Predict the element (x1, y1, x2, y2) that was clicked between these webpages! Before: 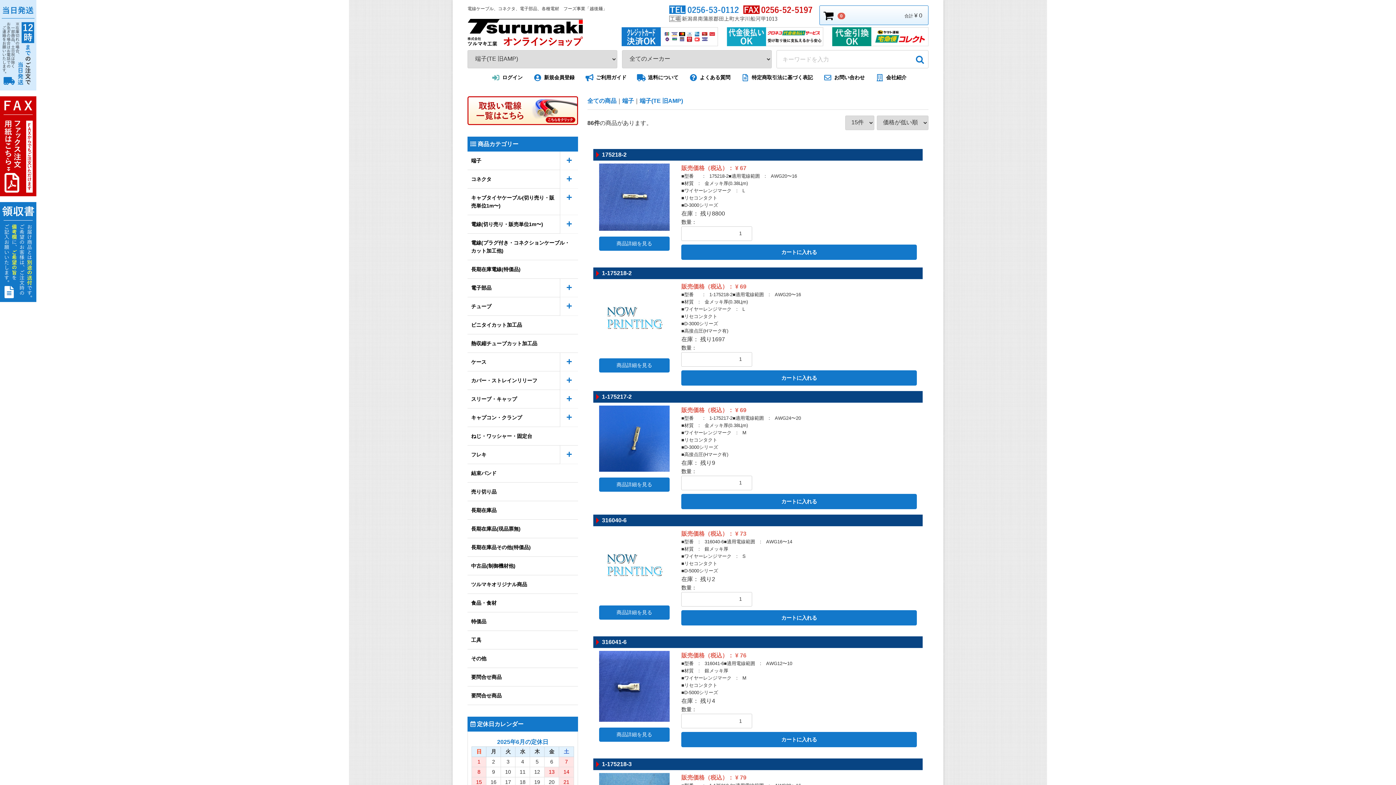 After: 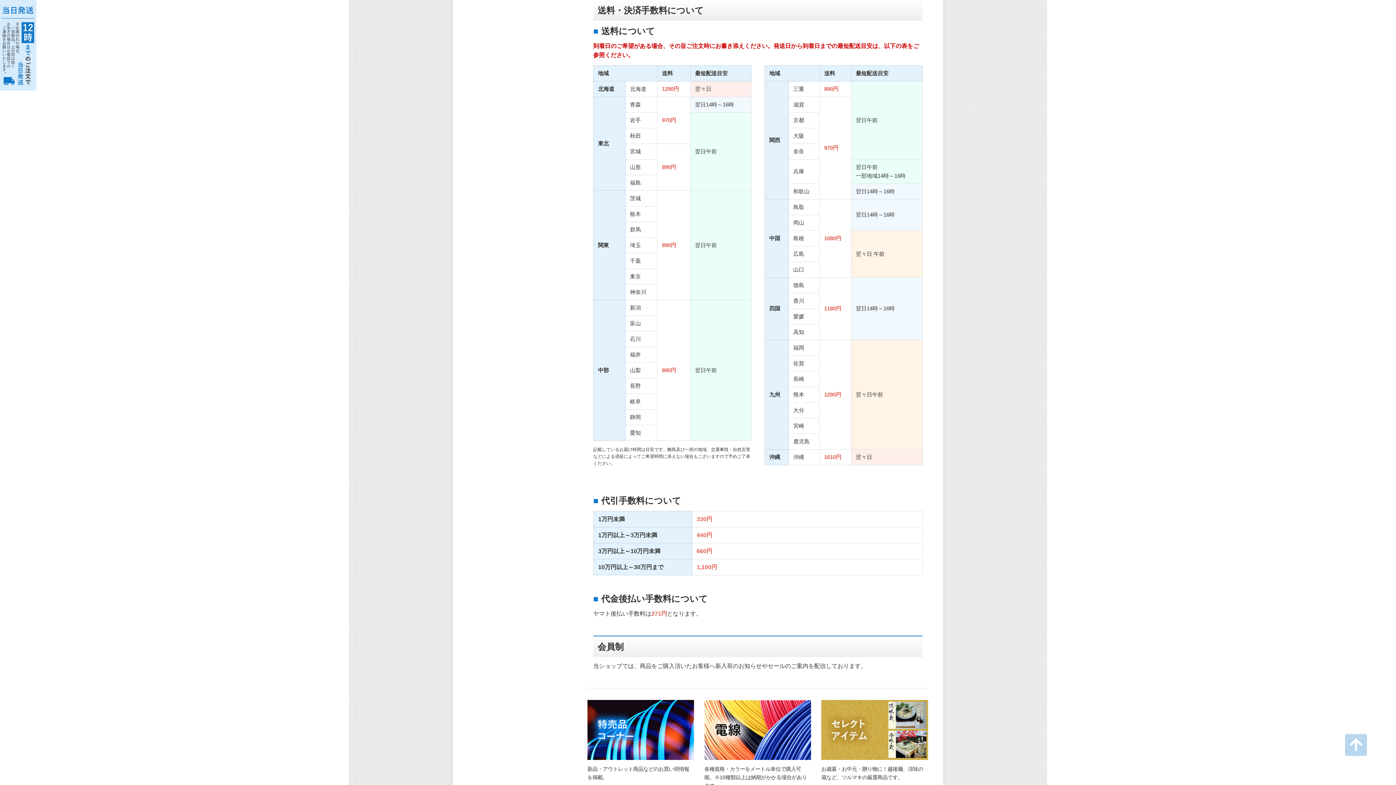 Action: label: 送料について bbox: (631, 68, 682, 86)